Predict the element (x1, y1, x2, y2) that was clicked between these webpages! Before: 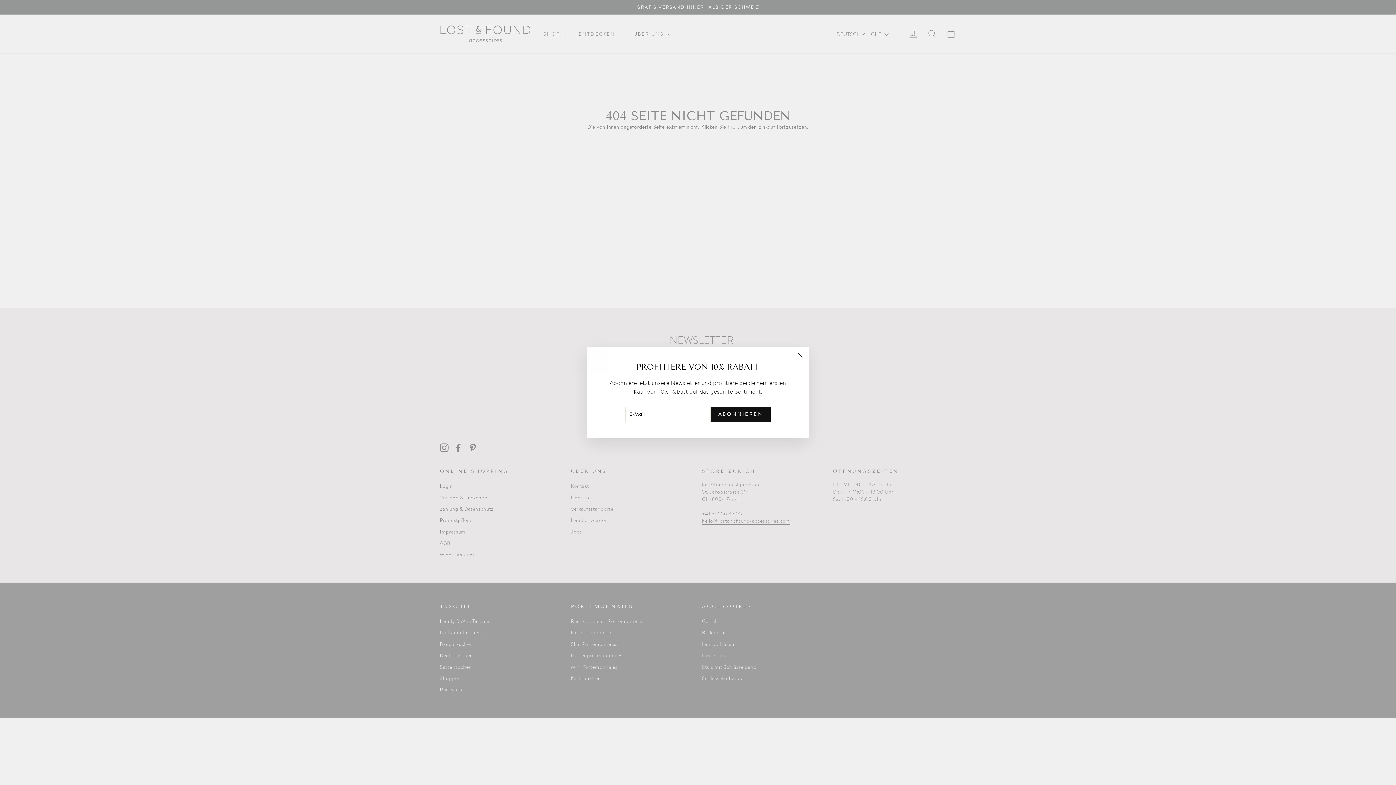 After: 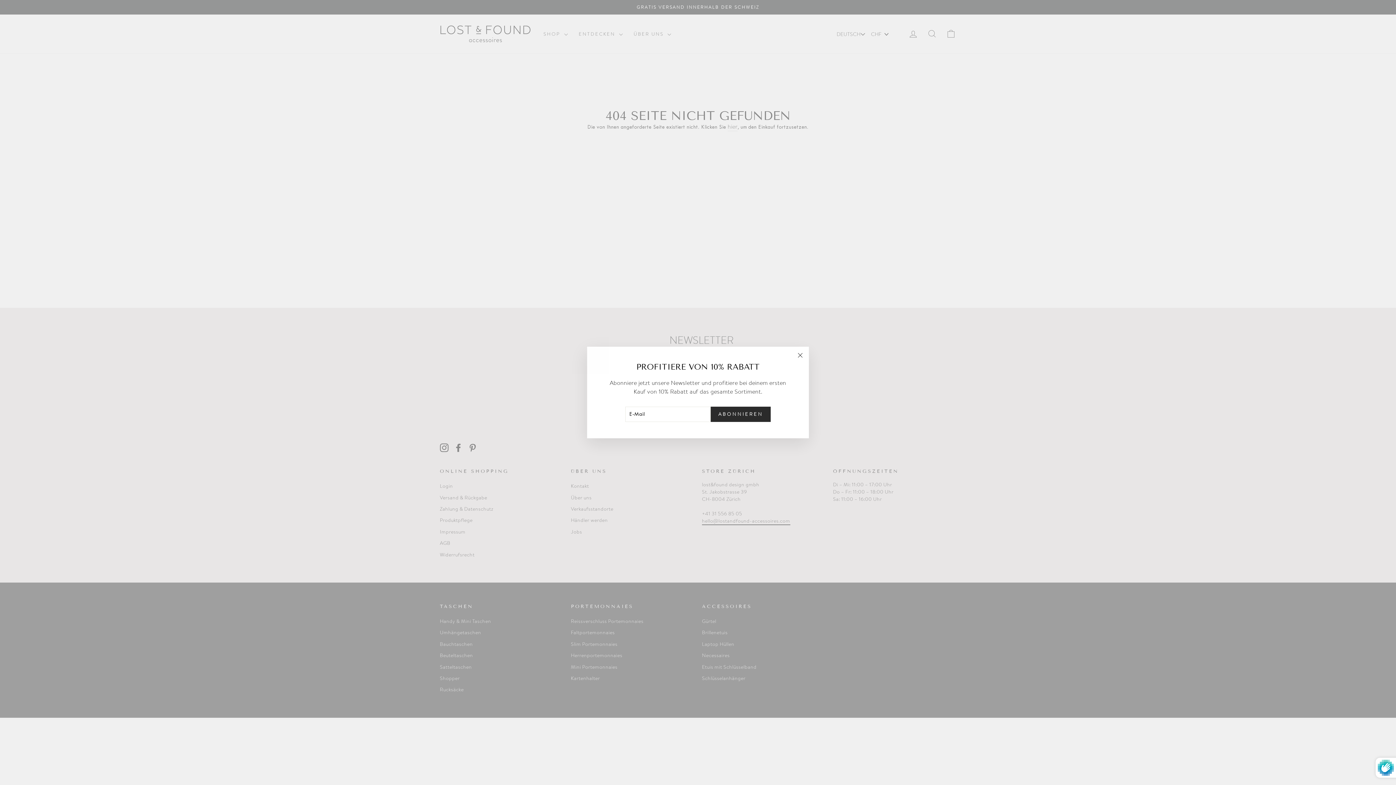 Action: bbox: (710, 413, 770, 429) label: ABONNIEREN